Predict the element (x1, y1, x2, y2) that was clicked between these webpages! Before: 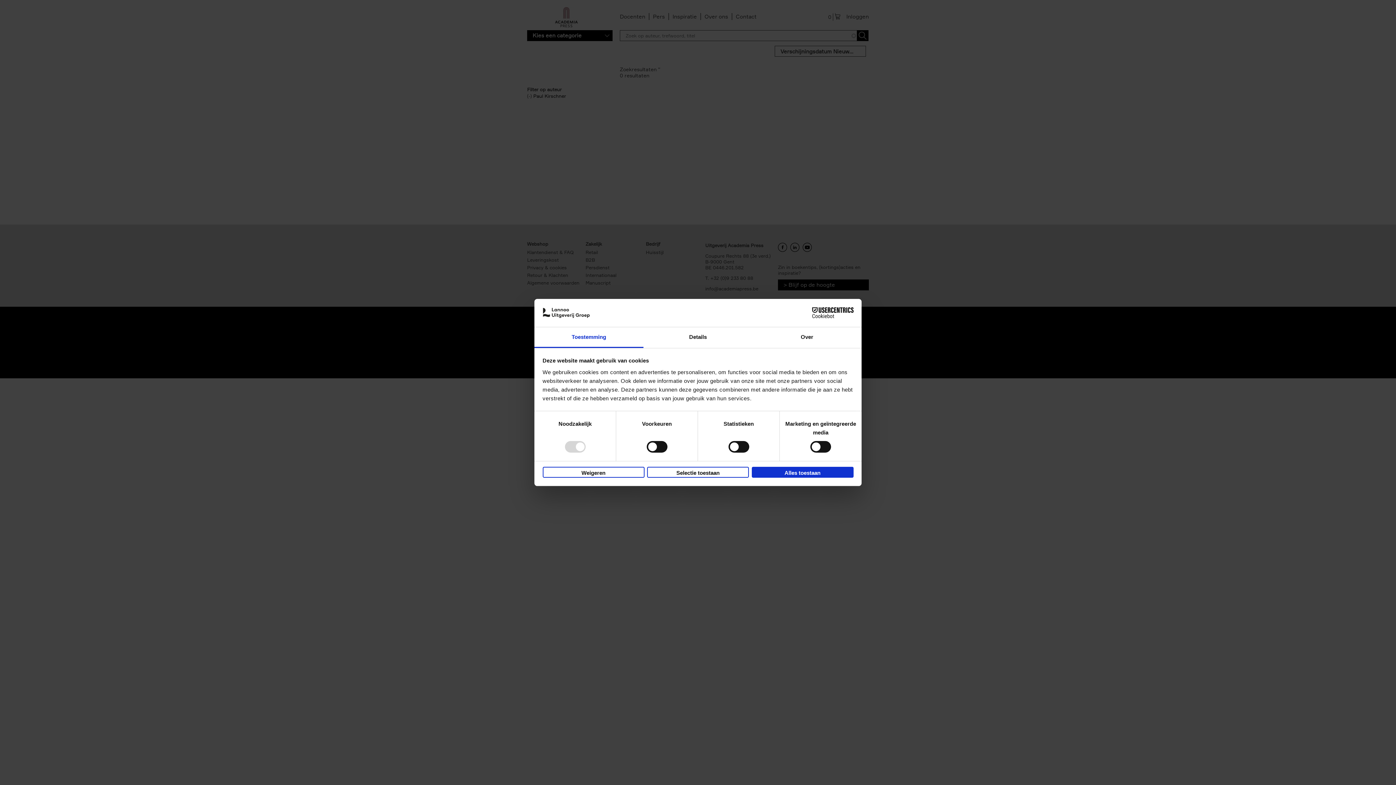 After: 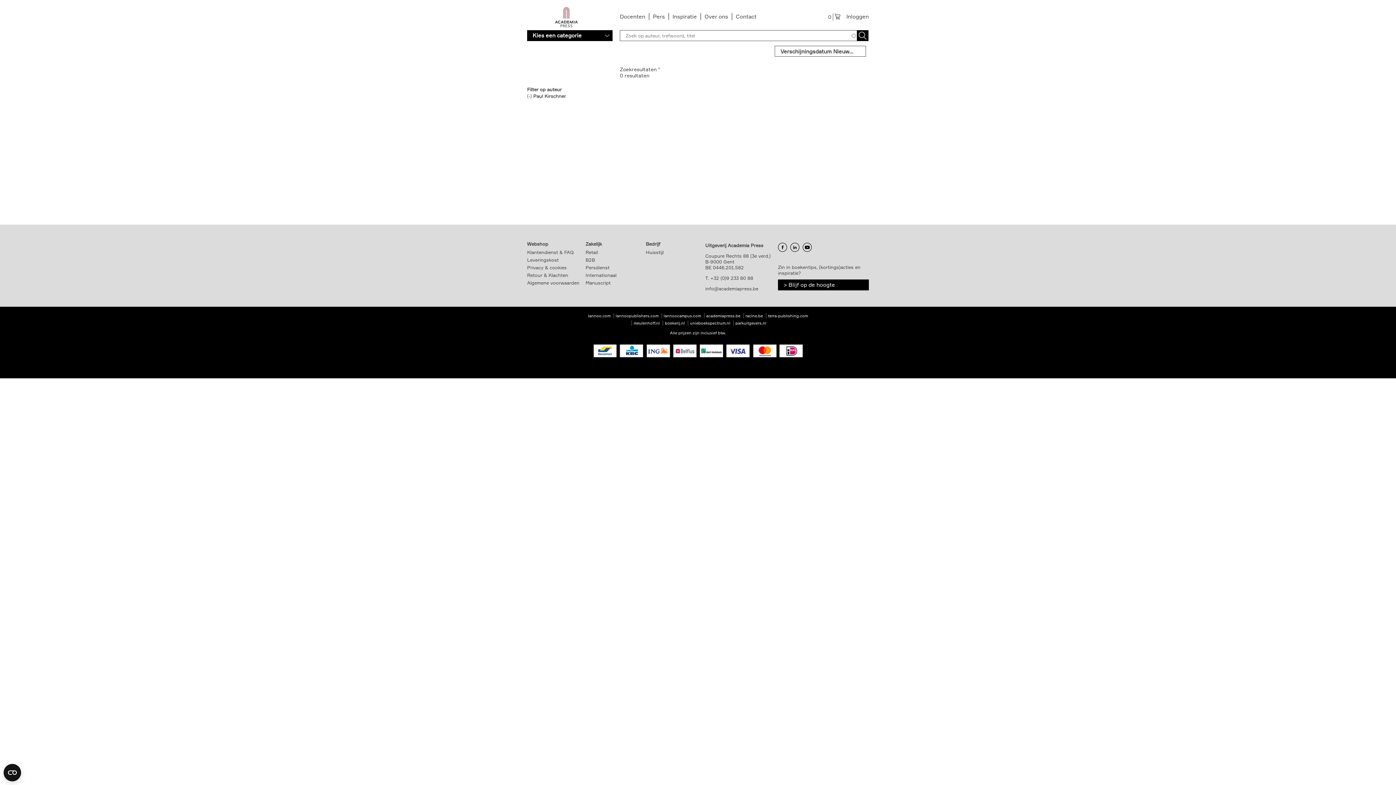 Action: label: Weigeren bbox: (542, 466, 644, 477)